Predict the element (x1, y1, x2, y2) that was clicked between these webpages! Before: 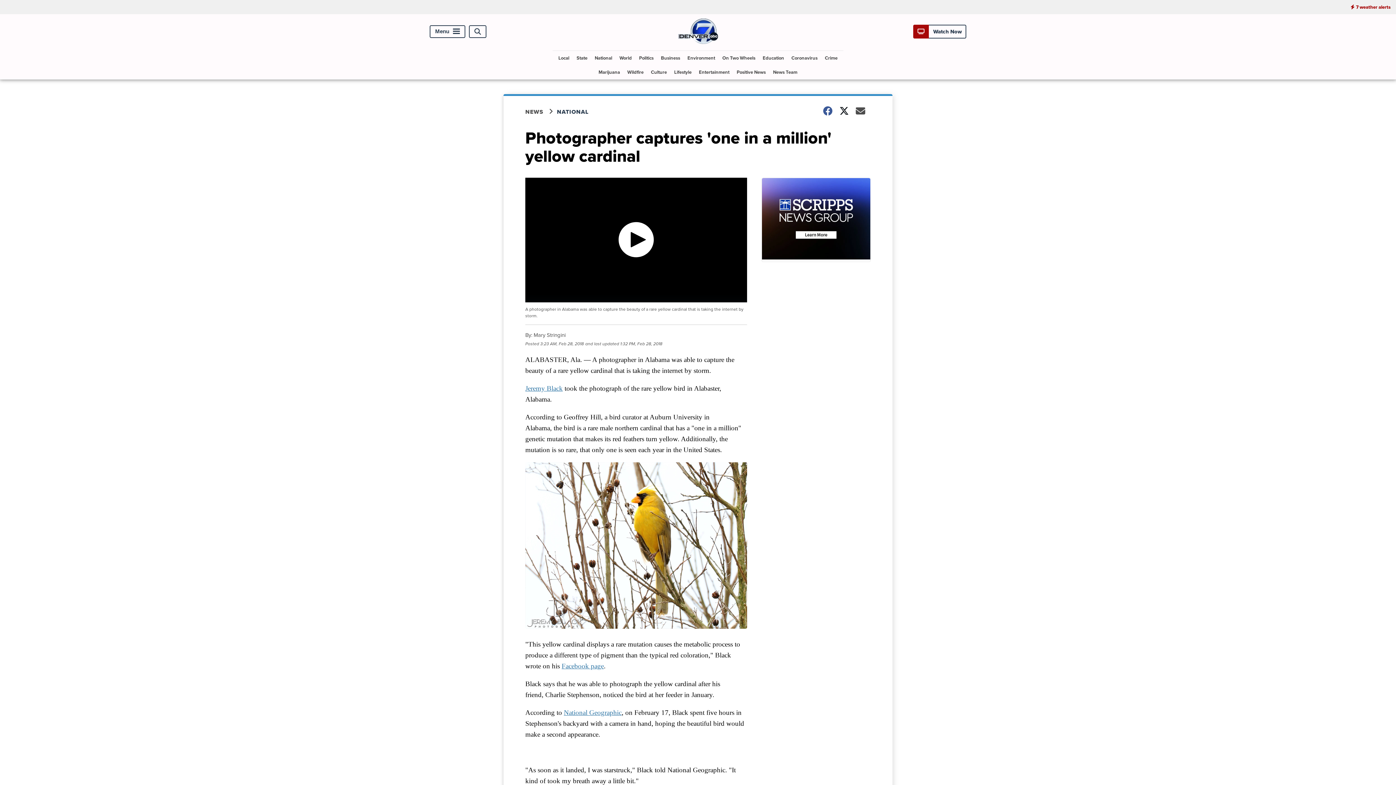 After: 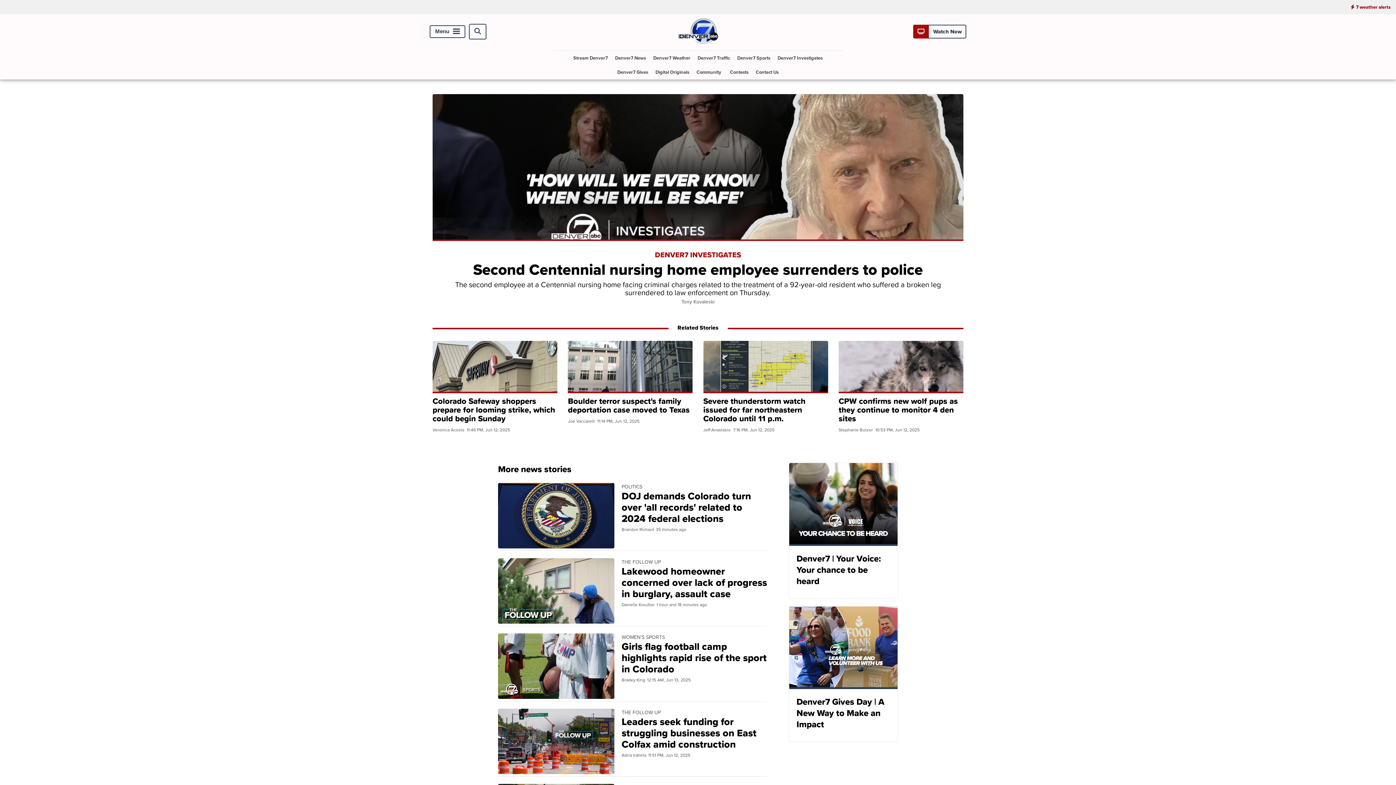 Action: bbox: (669, 39, 727, 48)